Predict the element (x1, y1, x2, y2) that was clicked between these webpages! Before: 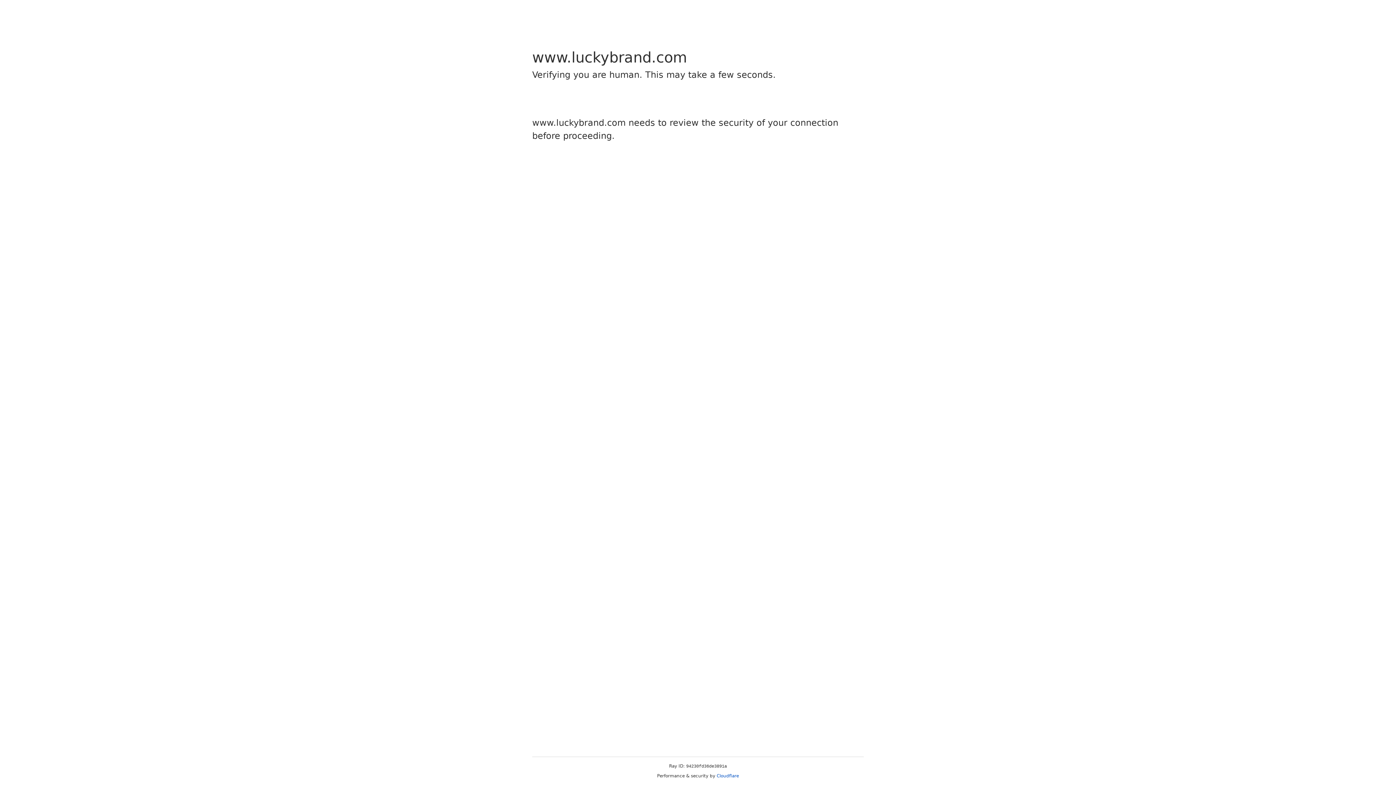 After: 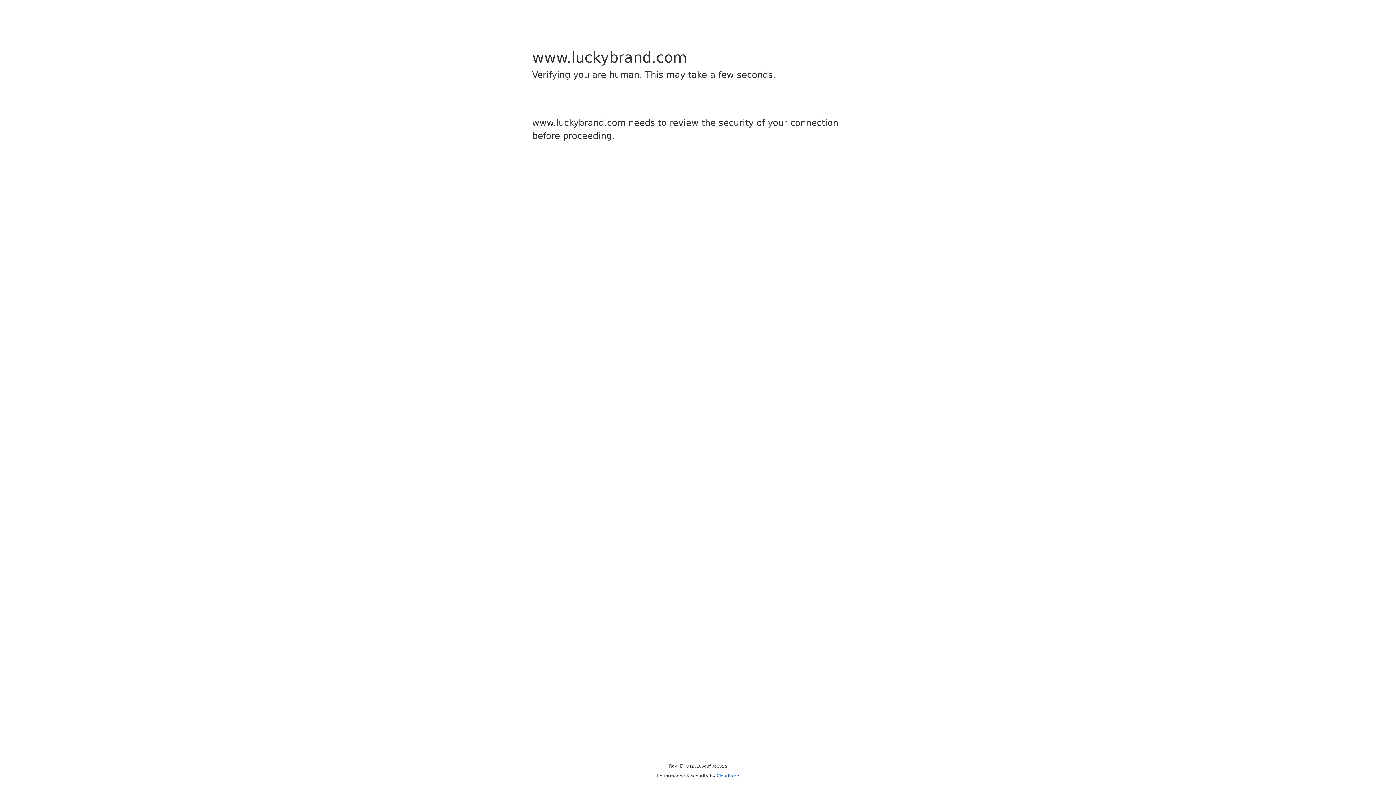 Action: bbox: (716, 773, 739, 778) label: Cloudflare